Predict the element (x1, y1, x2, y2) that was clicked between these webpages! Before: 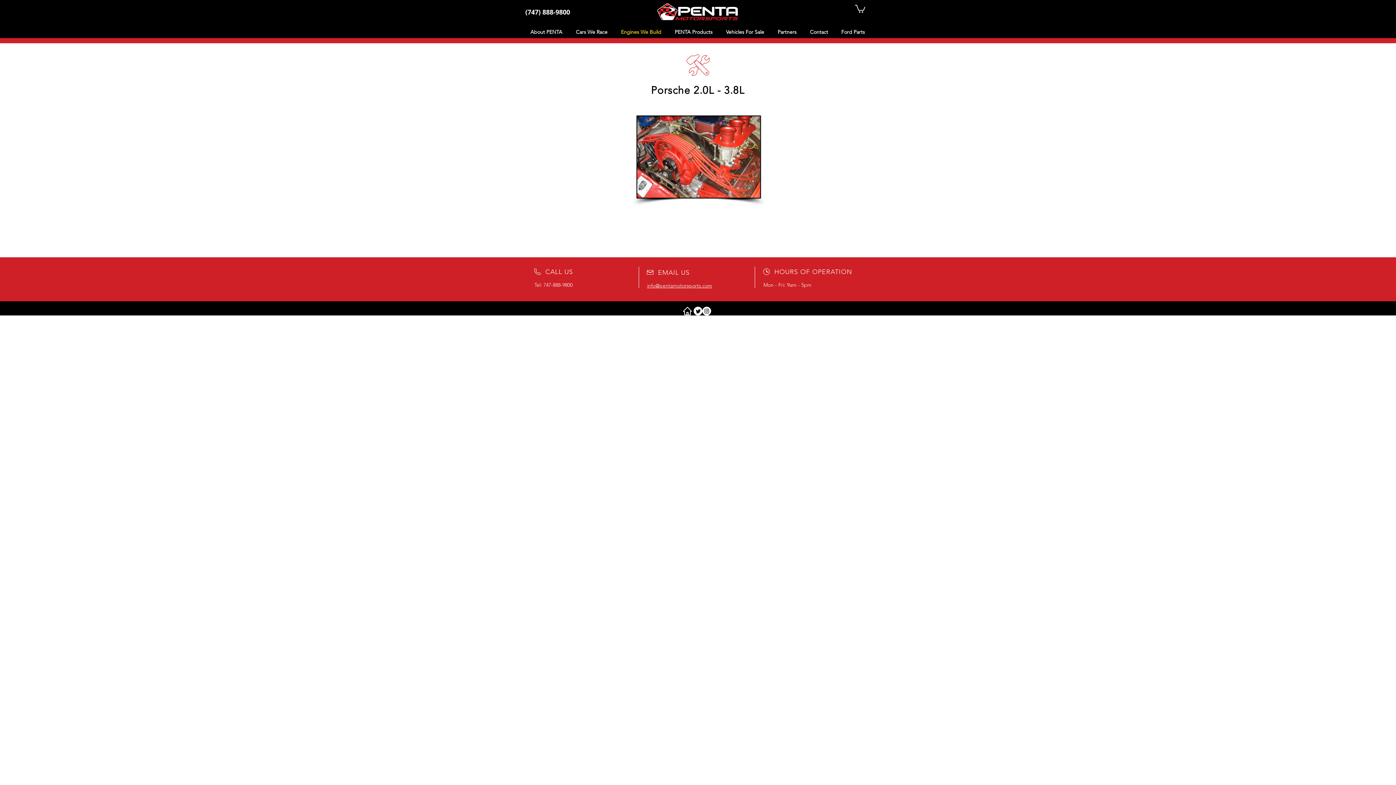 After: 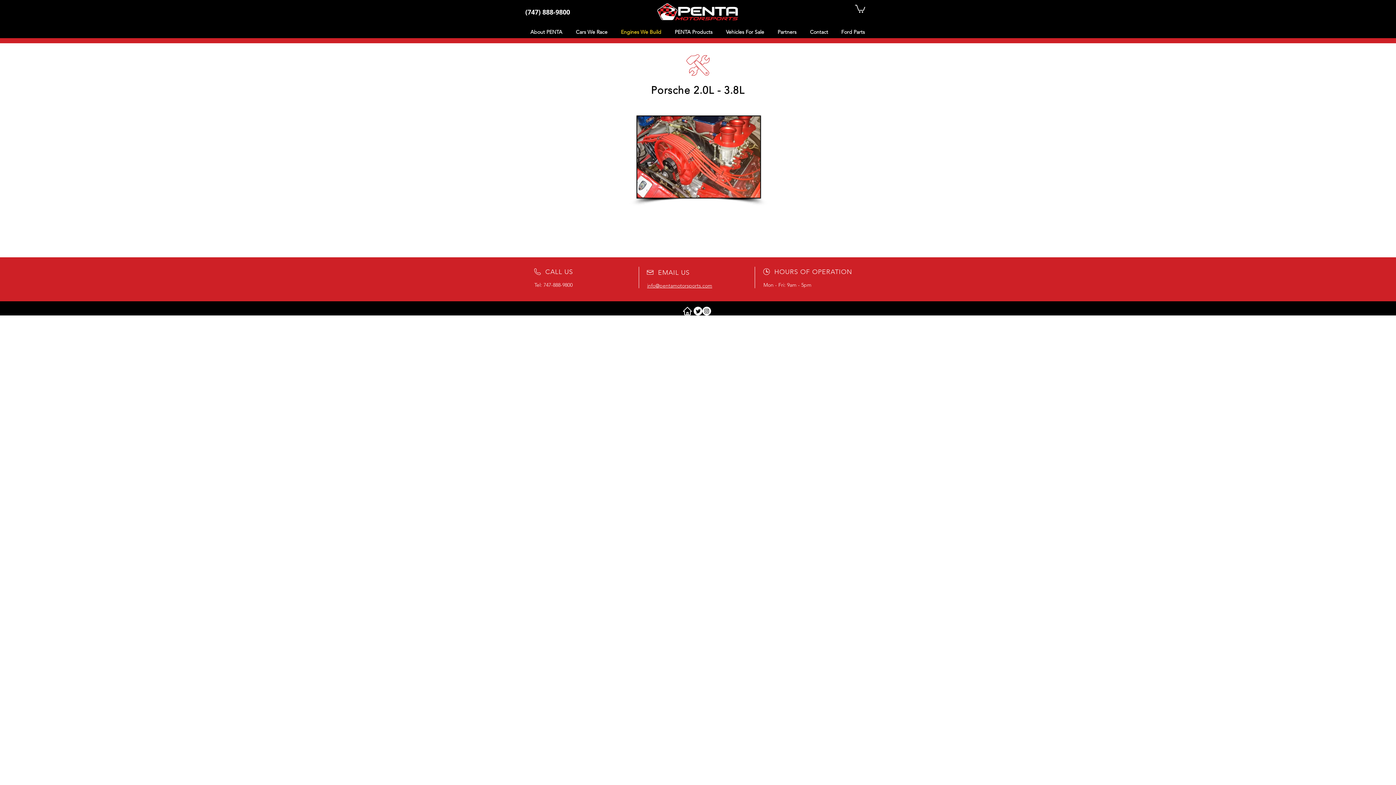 Action: label: Twitter bbox: (693, 306, 702, 315)